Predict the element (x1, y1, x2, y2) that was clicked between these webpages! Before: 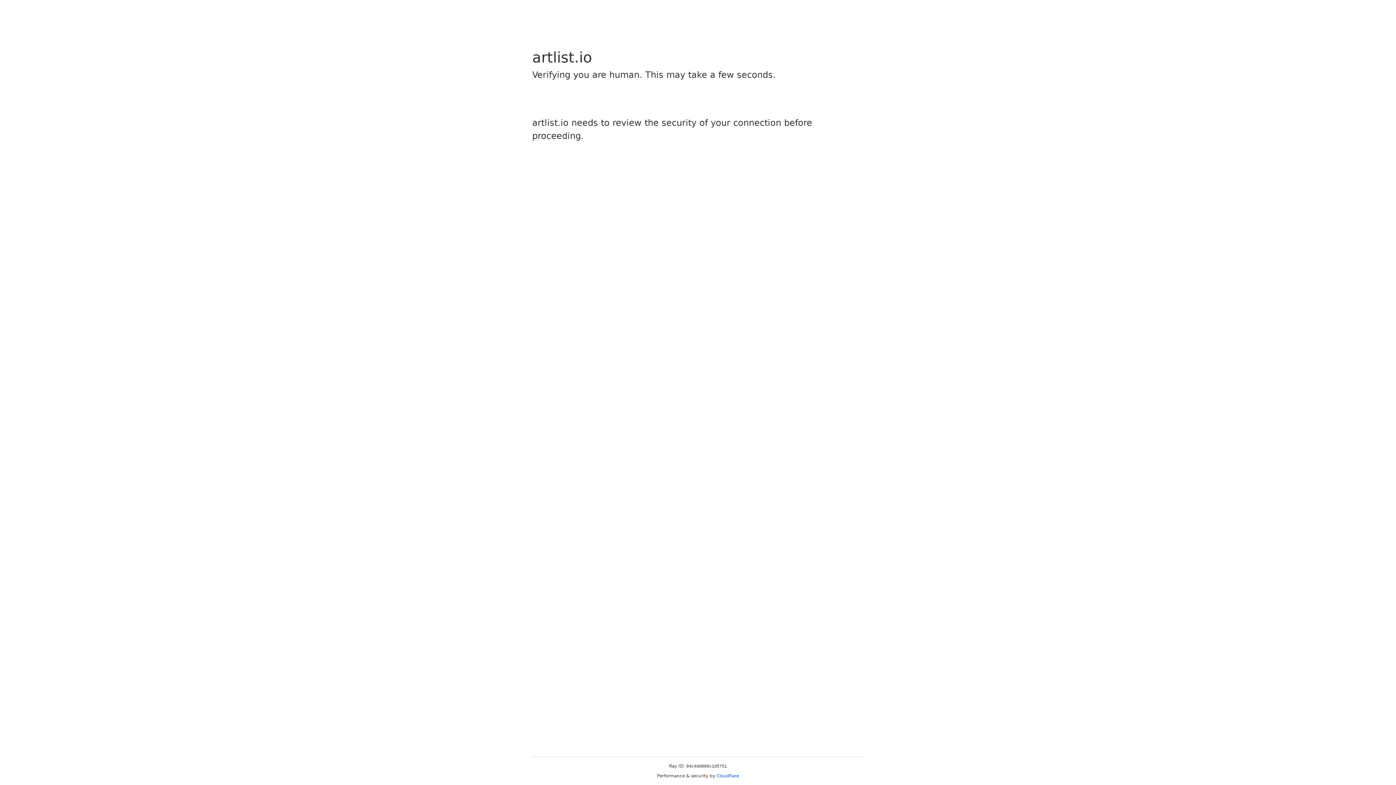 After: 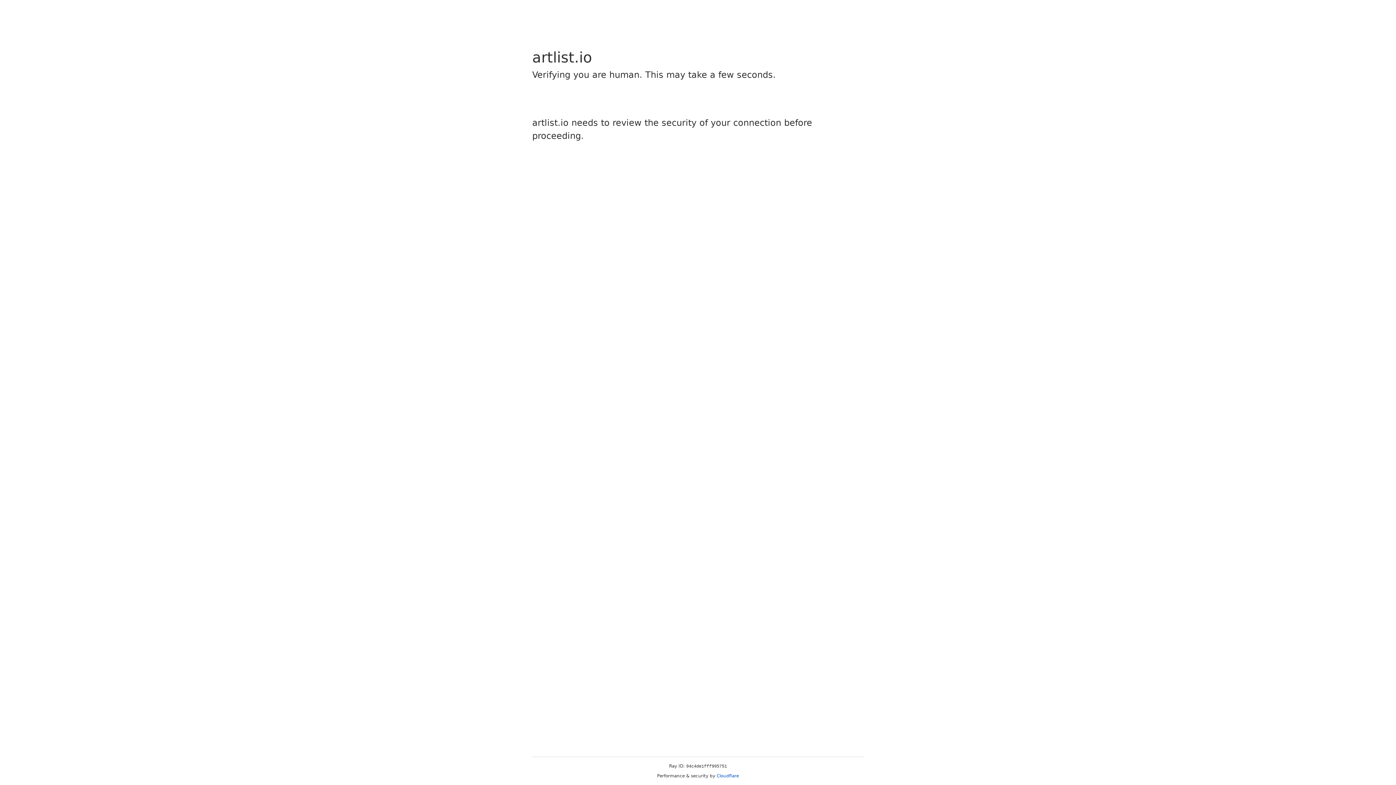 Action: label: Cloudflare bbox: (716, 773, 739, 778)